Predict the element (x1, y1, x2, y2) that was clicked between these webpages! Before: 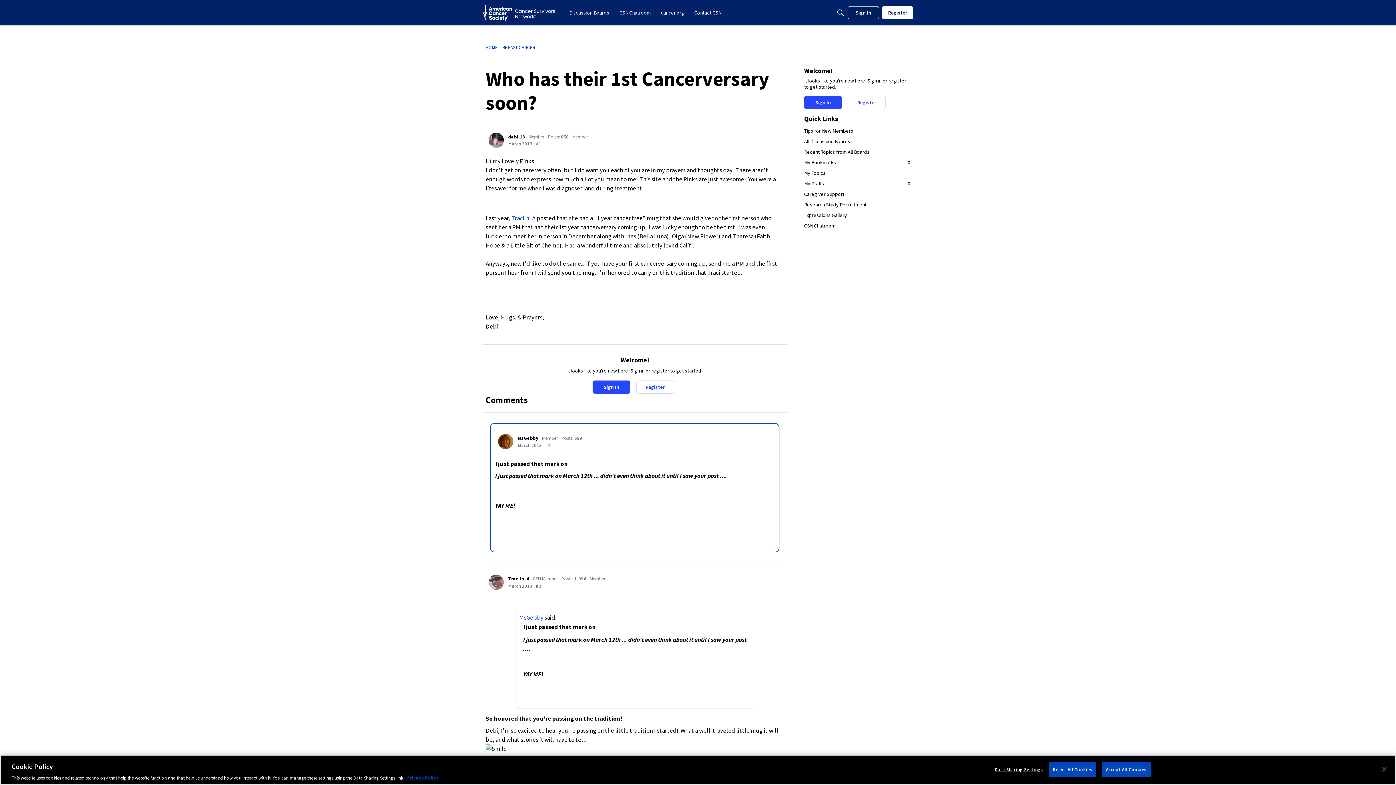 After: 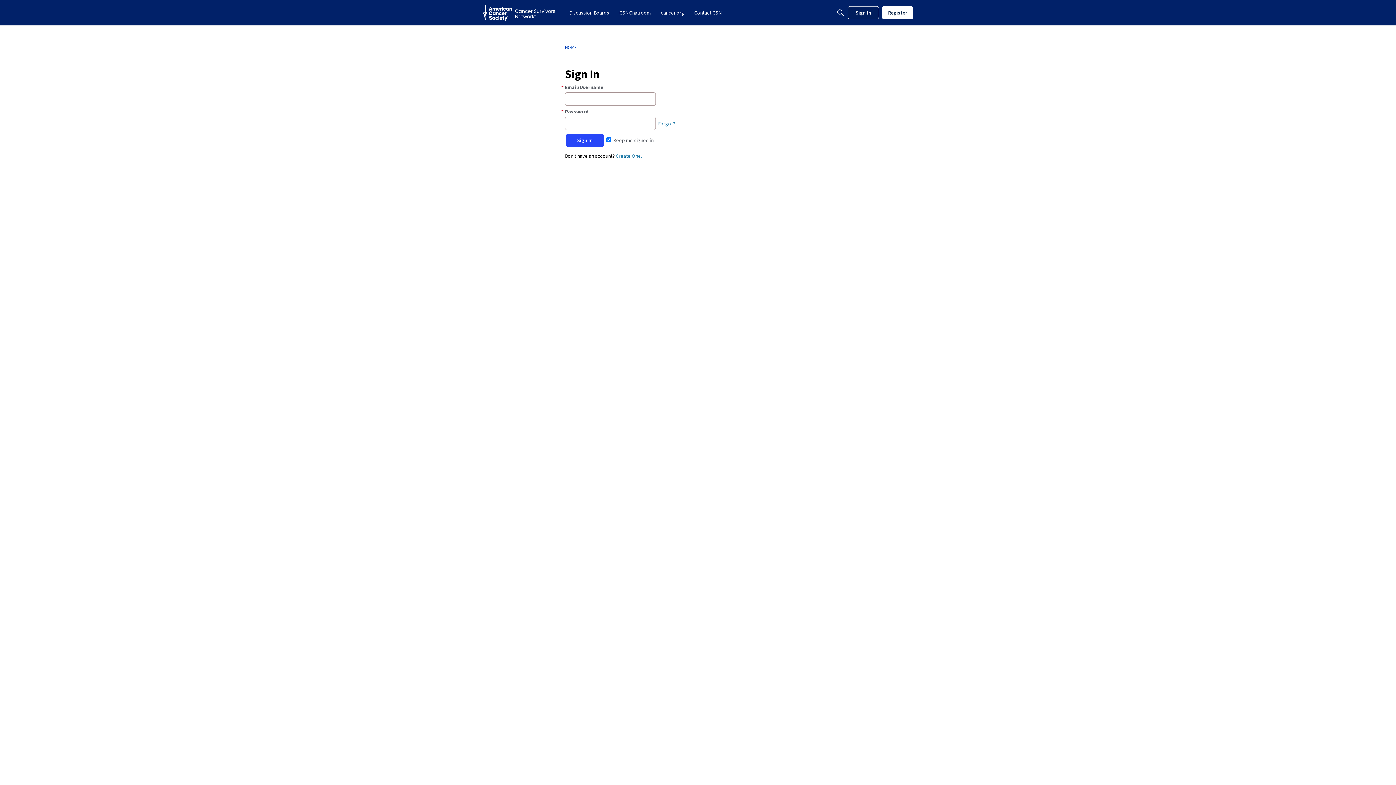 Action: bbox: (488, 574, 504, 590) label: User: "TraciInLA"